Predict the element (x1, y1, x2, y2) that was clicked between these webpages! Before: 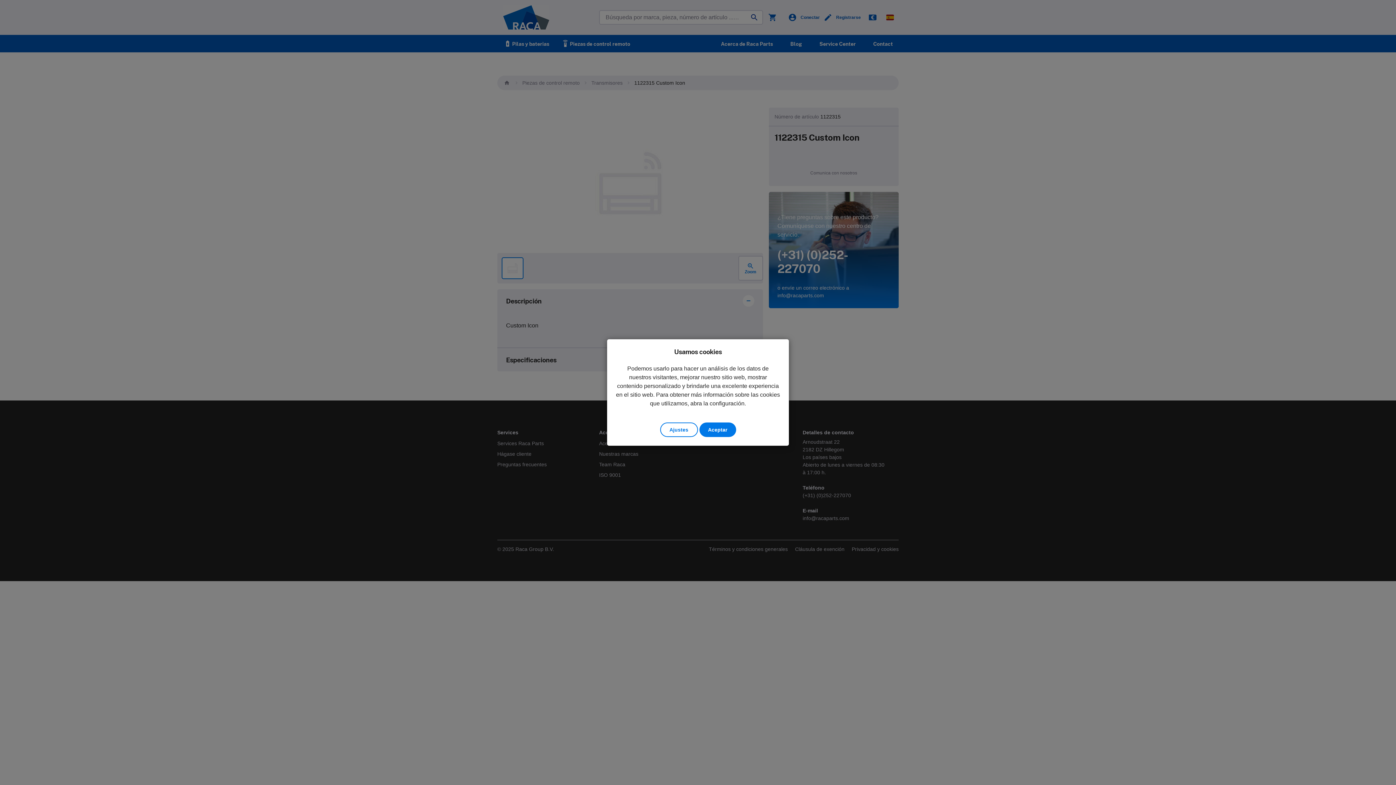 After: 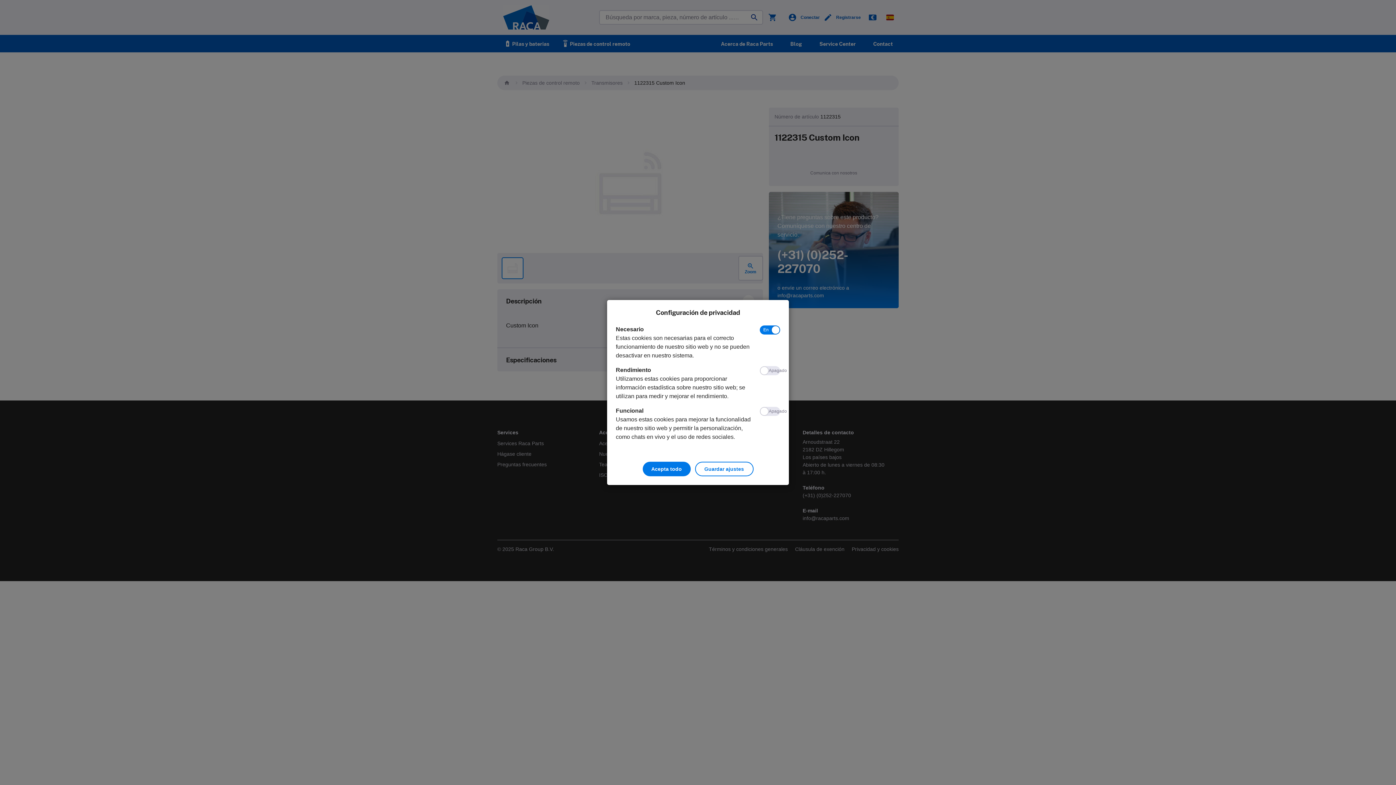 Action: bbox: (660, 422, 698, 437) label: Ajustes